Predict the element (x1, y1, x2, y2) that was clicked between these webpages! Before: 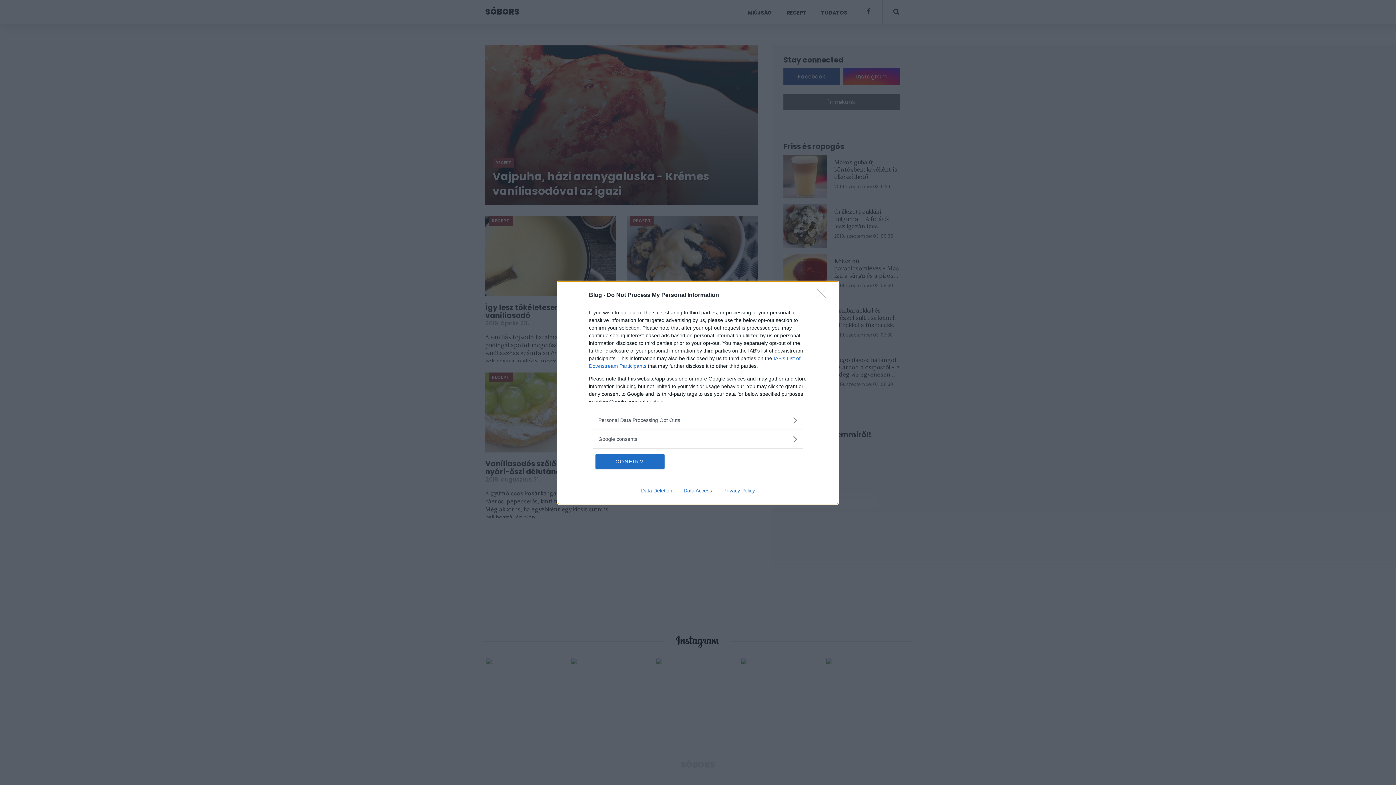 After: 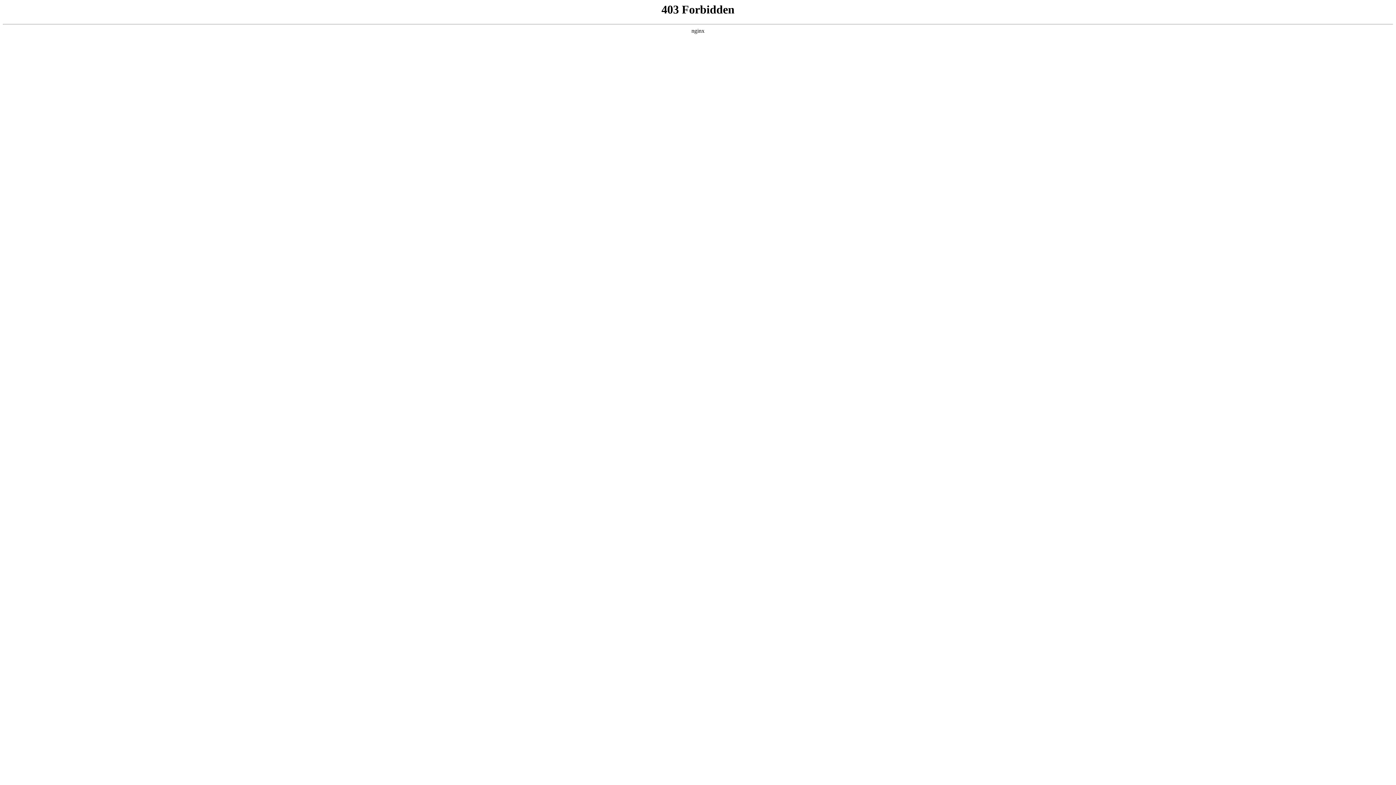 Action: label: Data Deletion bbox: (635, 487, 678, 493)